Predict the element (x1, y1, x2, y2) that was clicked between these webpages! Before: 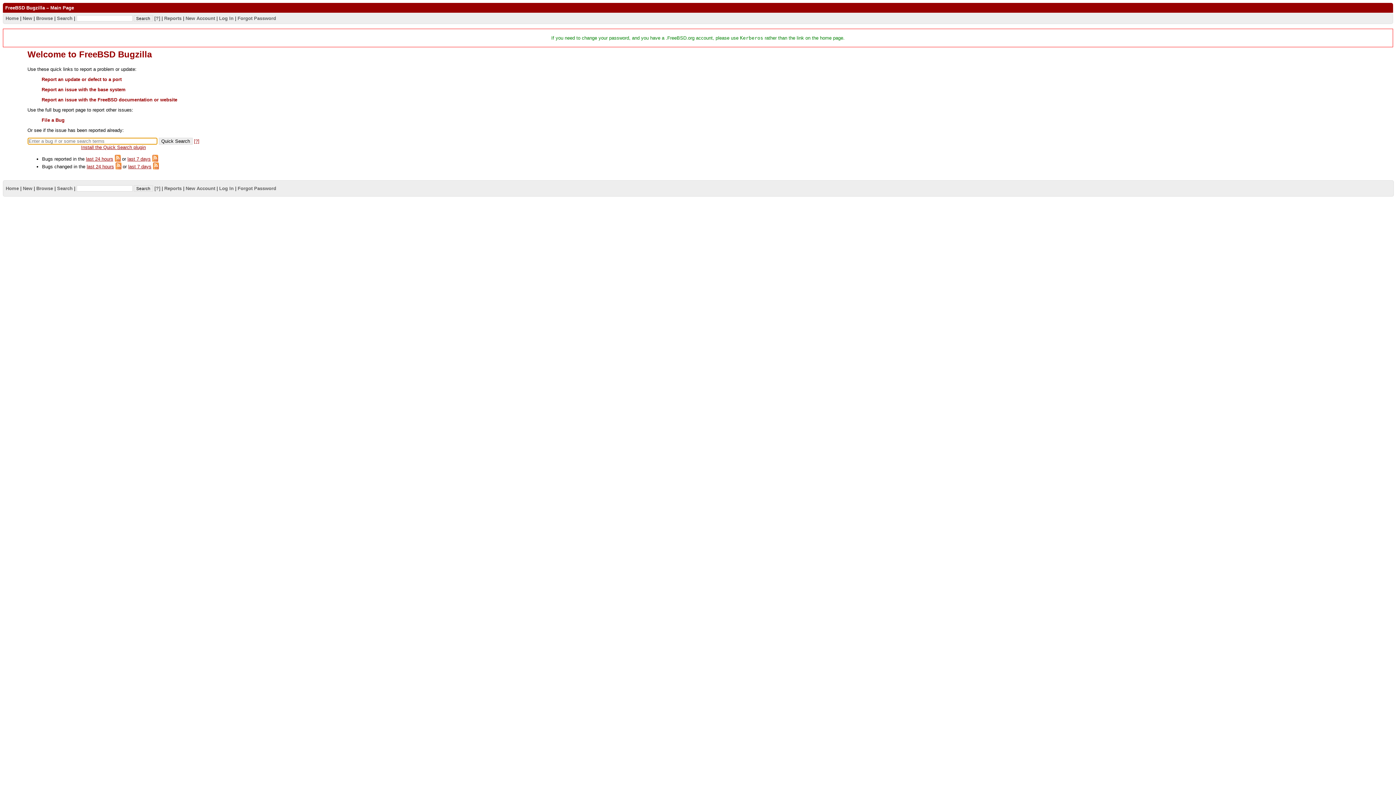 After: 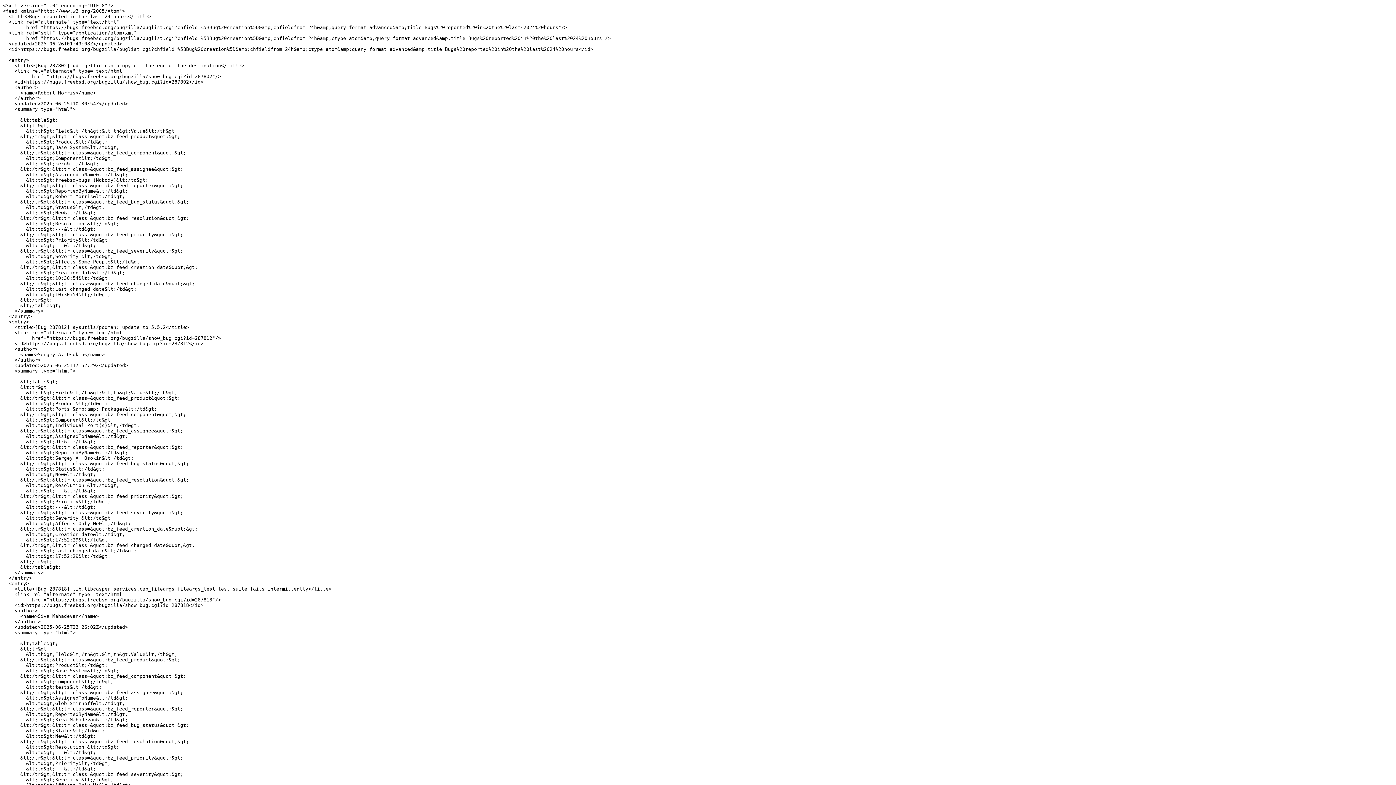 Action: bbox: (114, 156, 120, 161)